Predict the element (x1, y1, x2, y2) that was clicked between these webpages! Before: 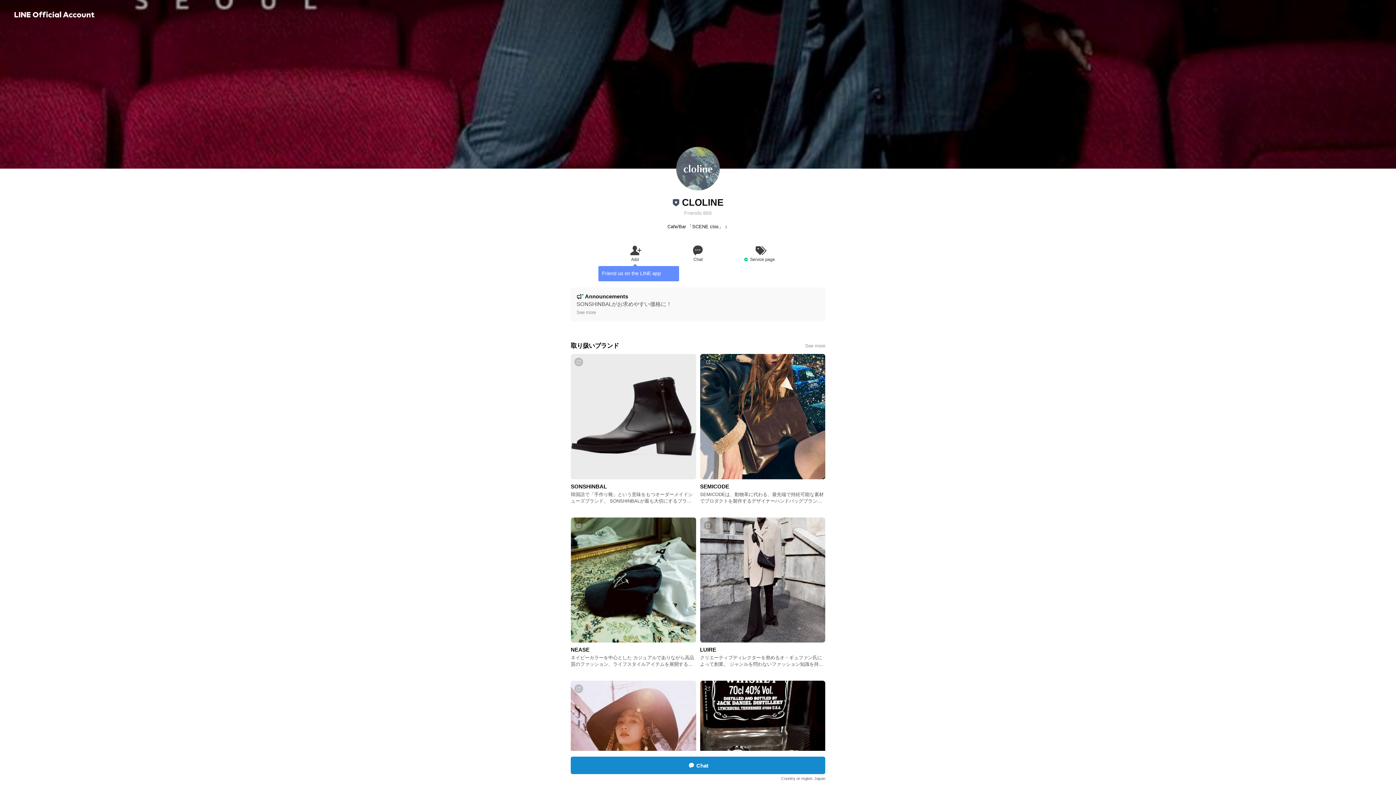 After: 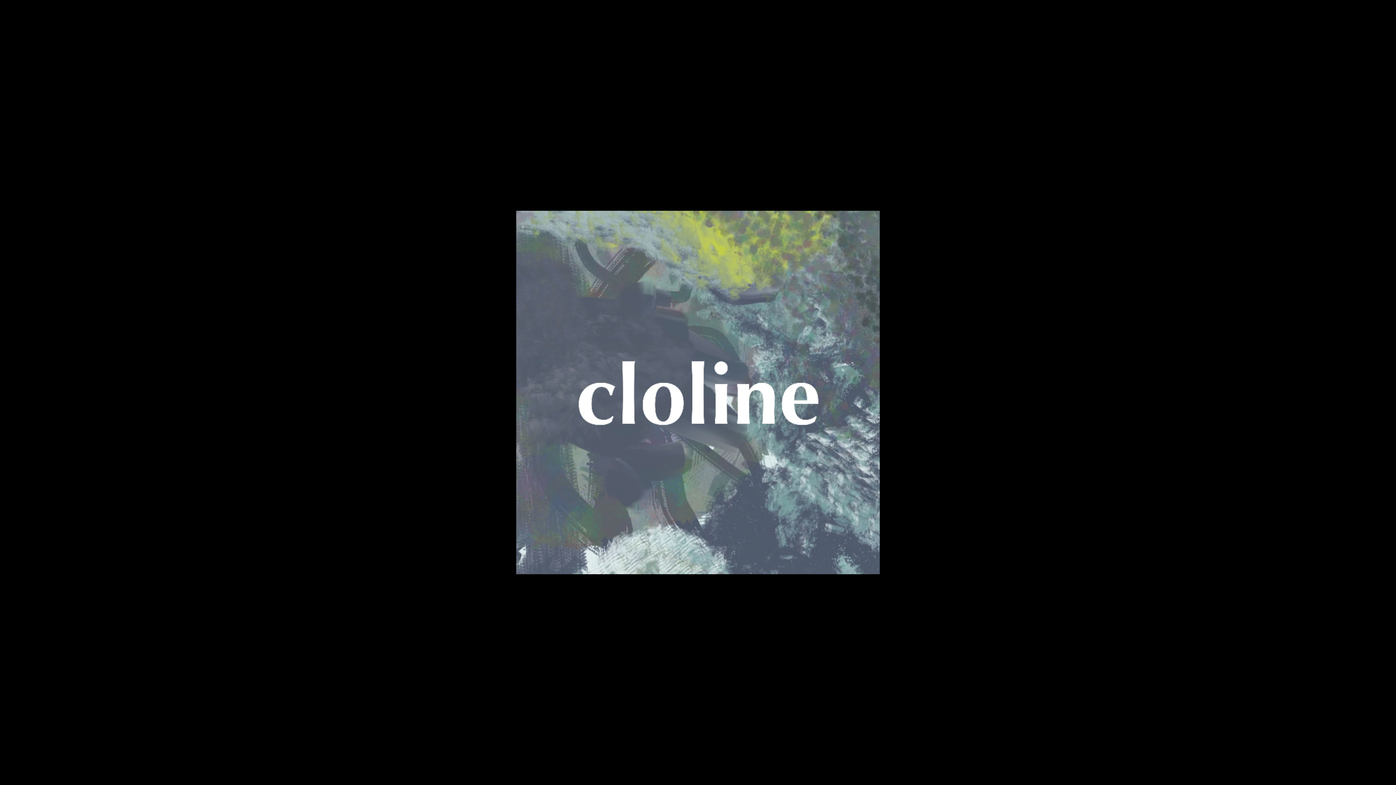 Action: bbox: (676, 146, 720, 190)